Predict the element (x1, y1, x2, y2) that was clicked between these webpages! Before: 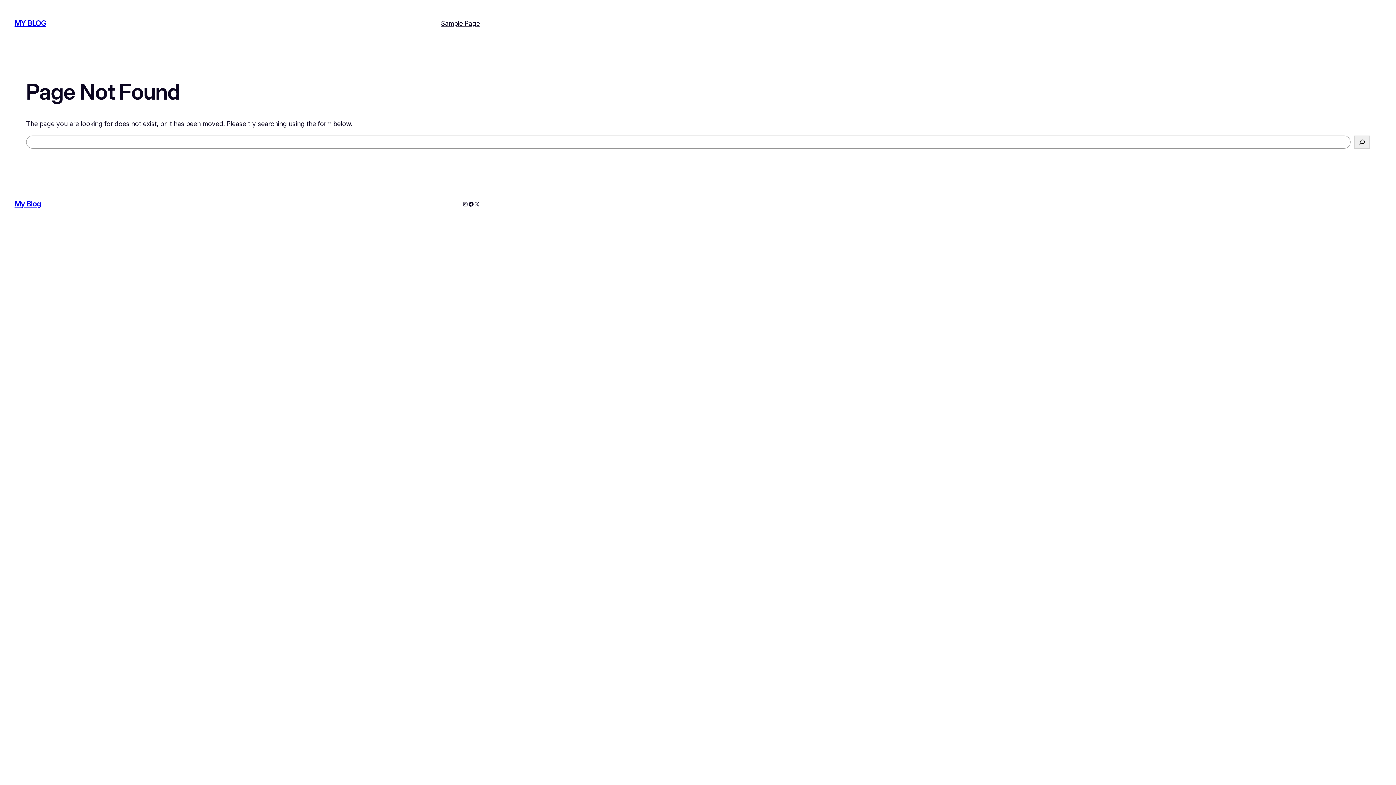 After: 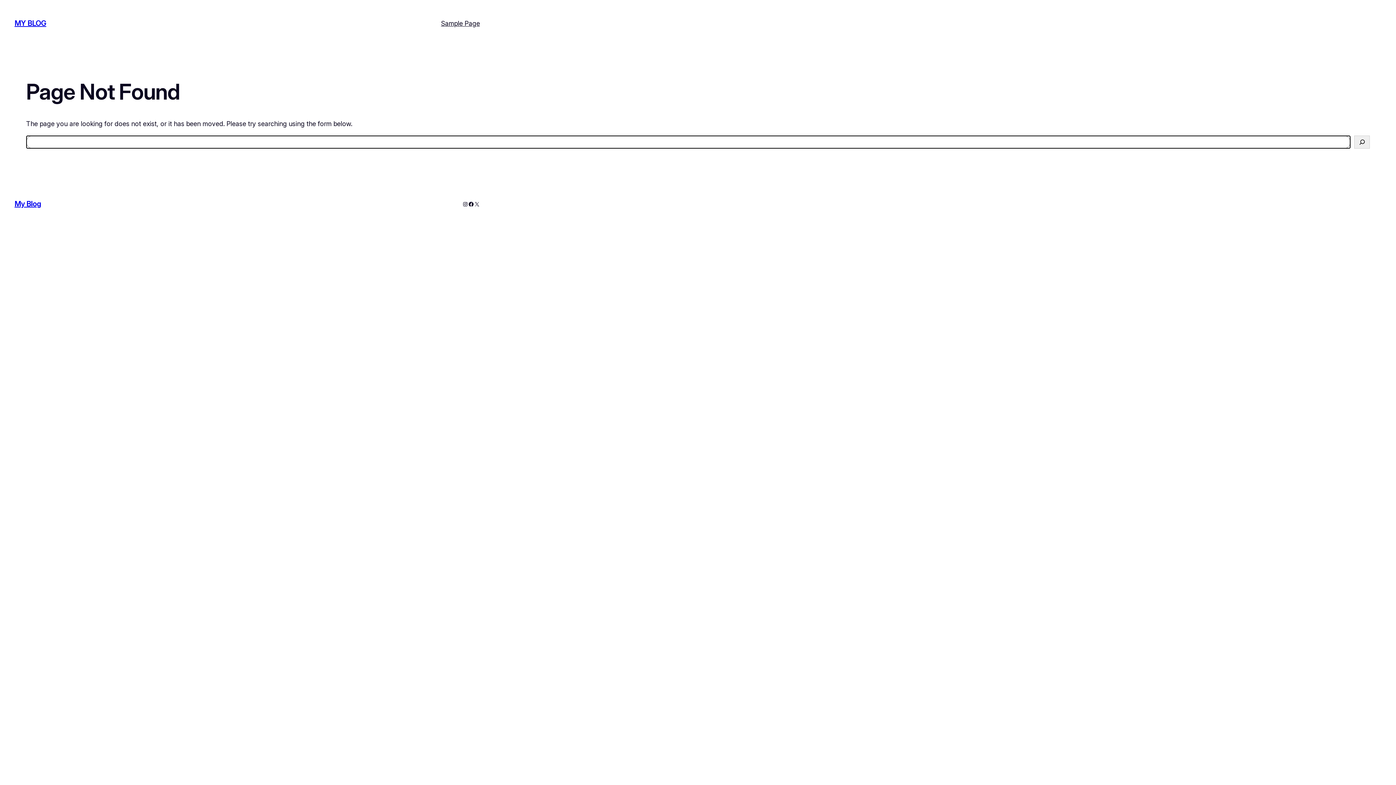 Action: label: Search bbox: (1354, 135, 1370, 148)